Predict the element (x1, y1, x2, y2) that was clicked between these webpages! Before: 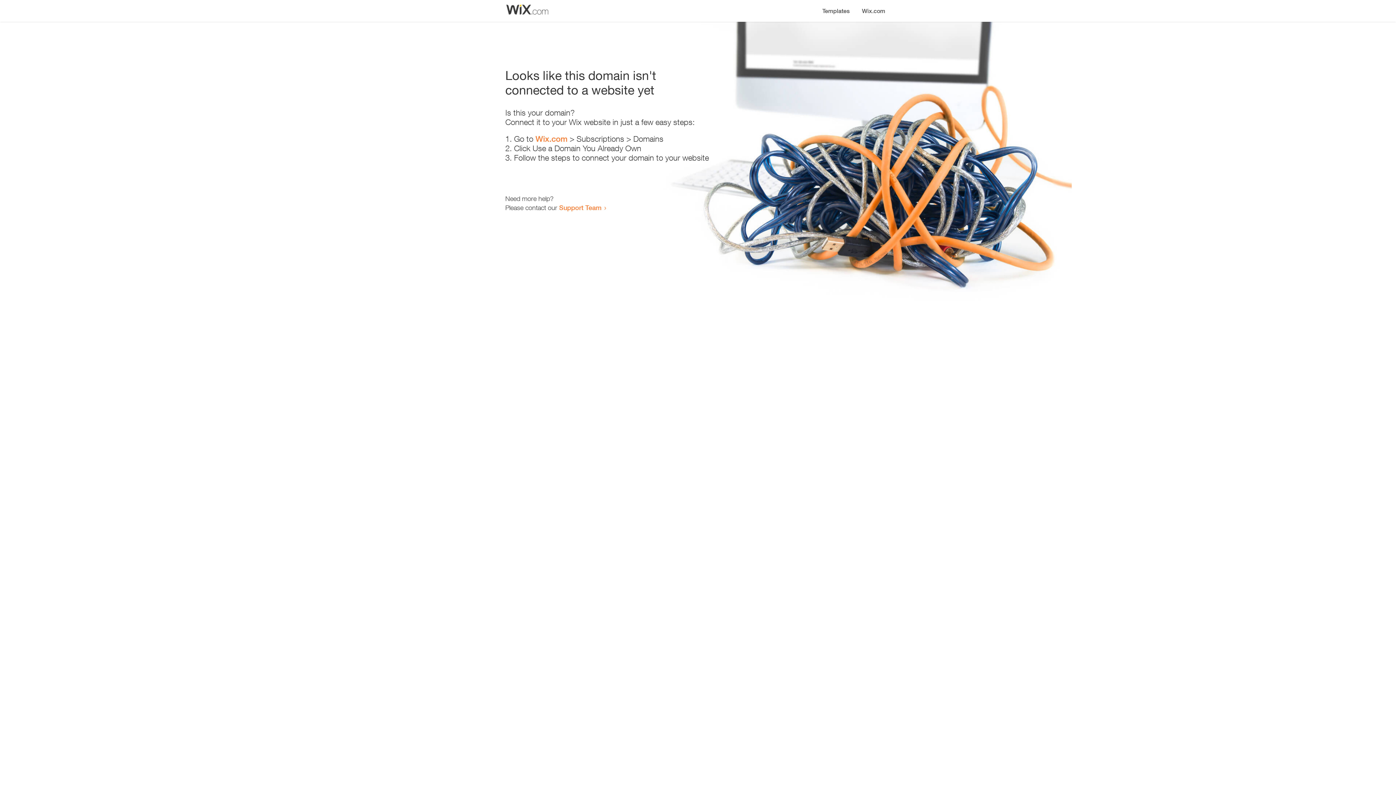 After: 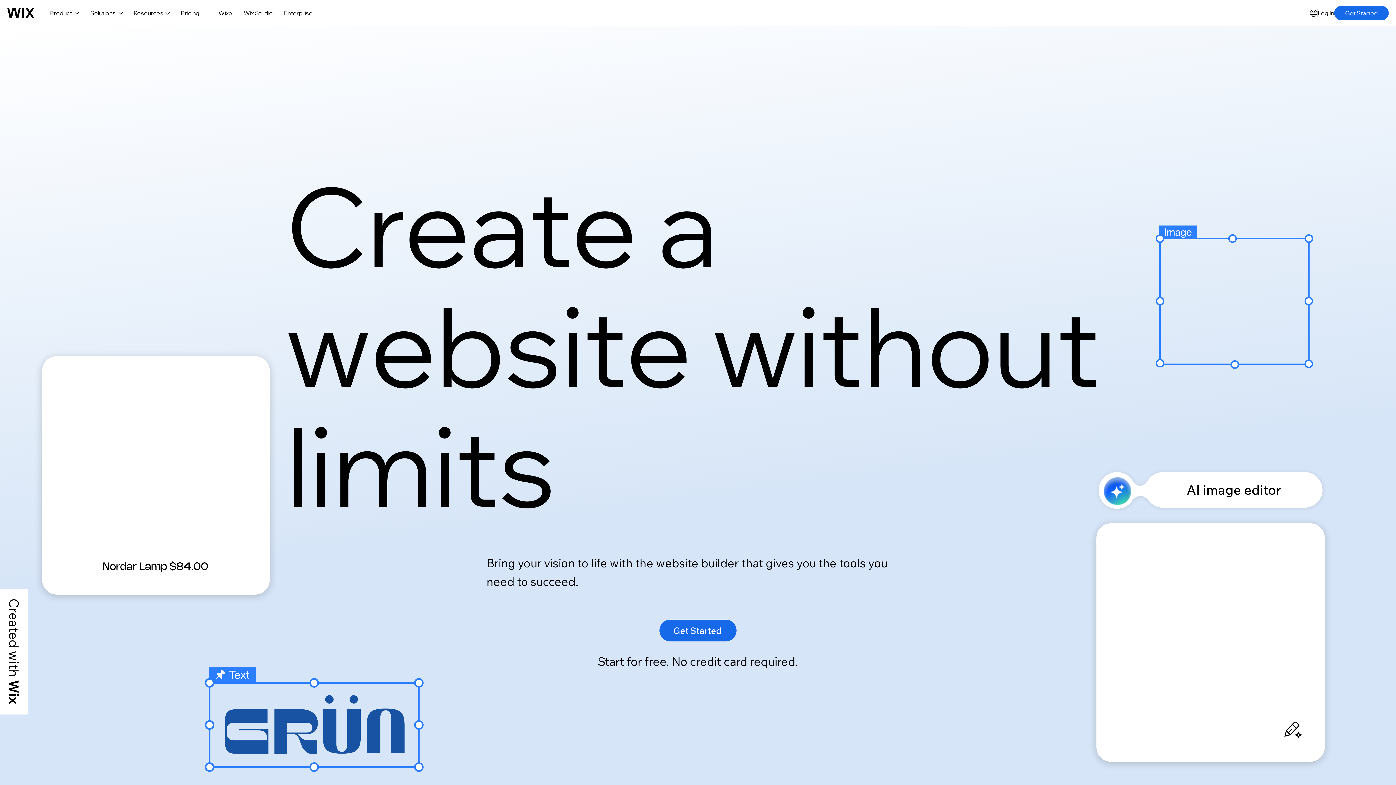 Action: bbox: (856, 0, 890, 14) label: Wix.com